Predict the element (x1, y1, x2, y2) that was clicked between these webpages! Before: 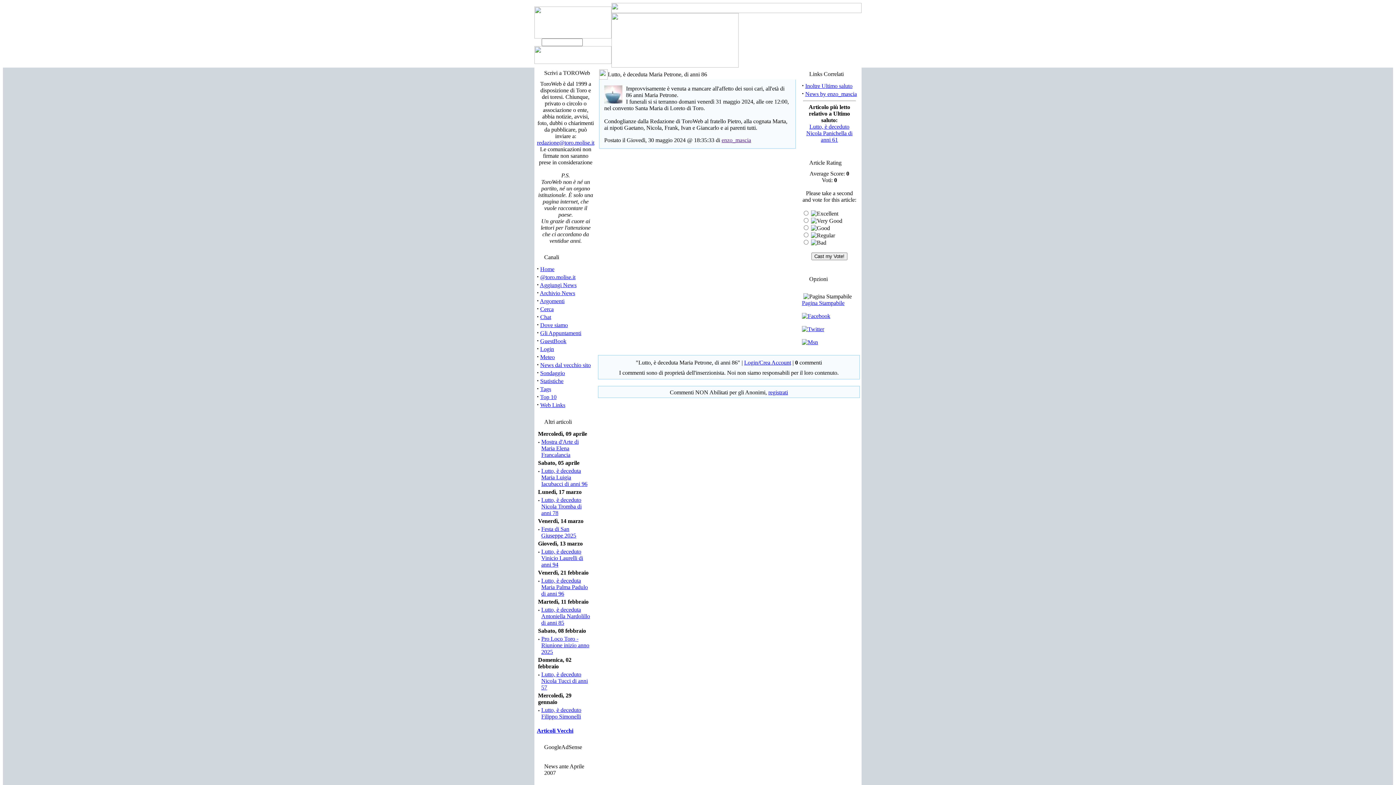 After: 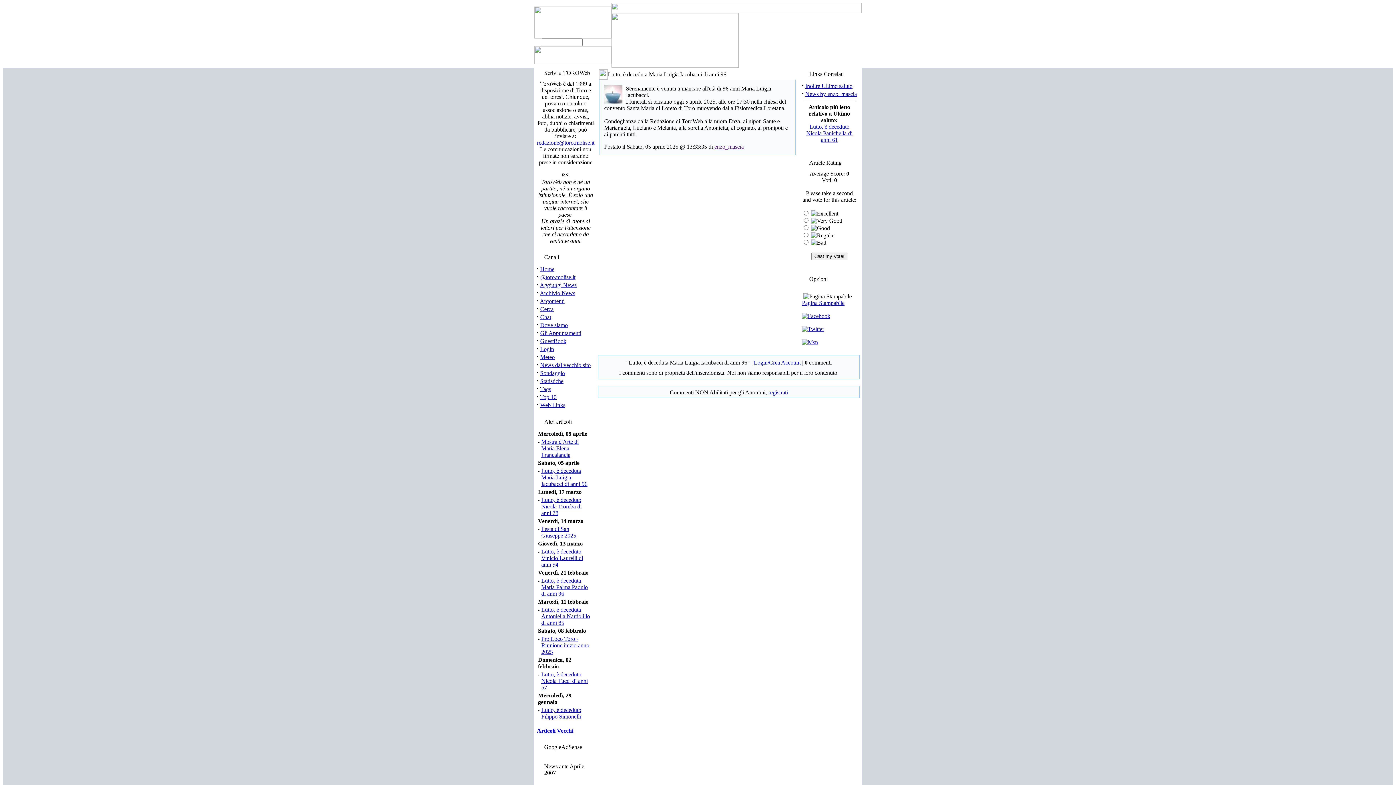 Action: label: Lutto, è deceduta Maria Luigia Iacubacci di anni 96 bbox: (541, 468, 587, 487)